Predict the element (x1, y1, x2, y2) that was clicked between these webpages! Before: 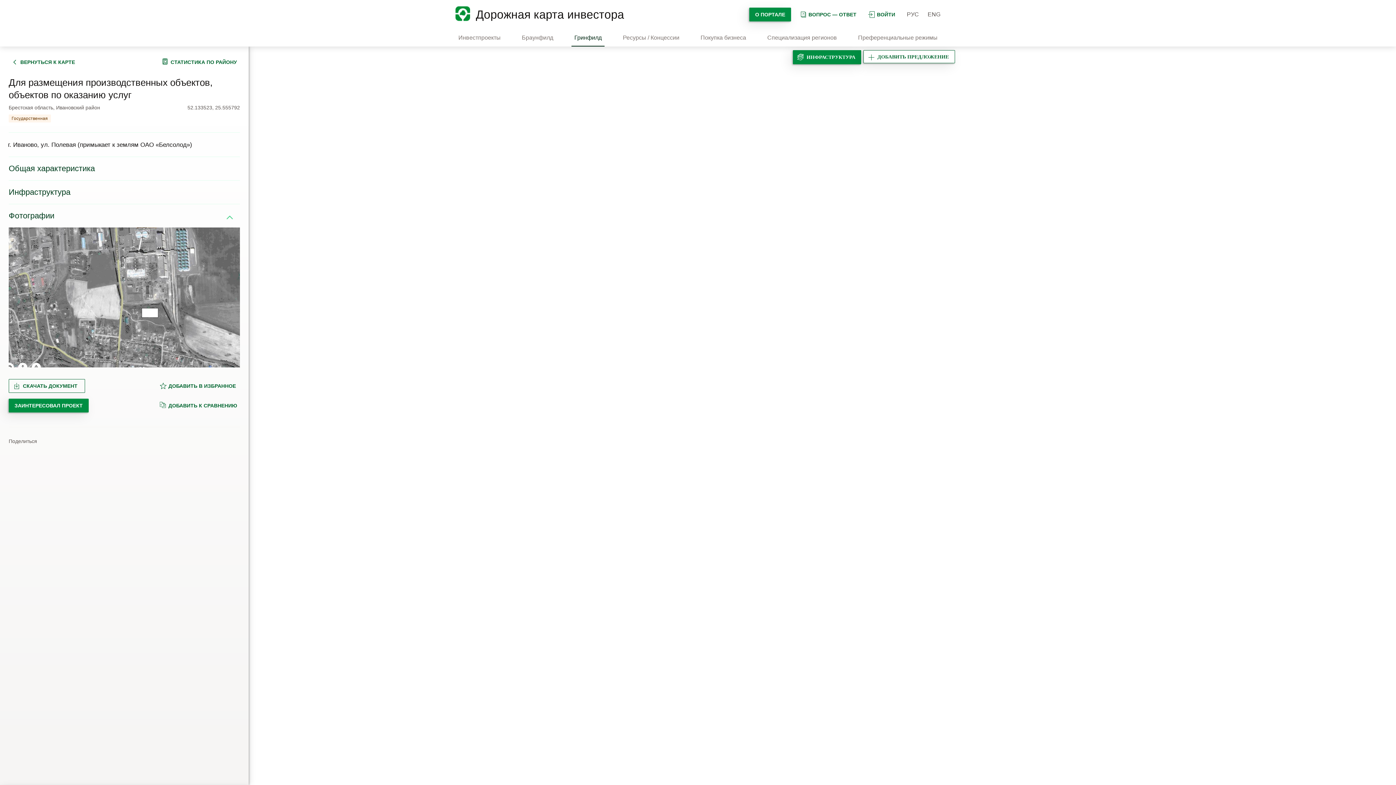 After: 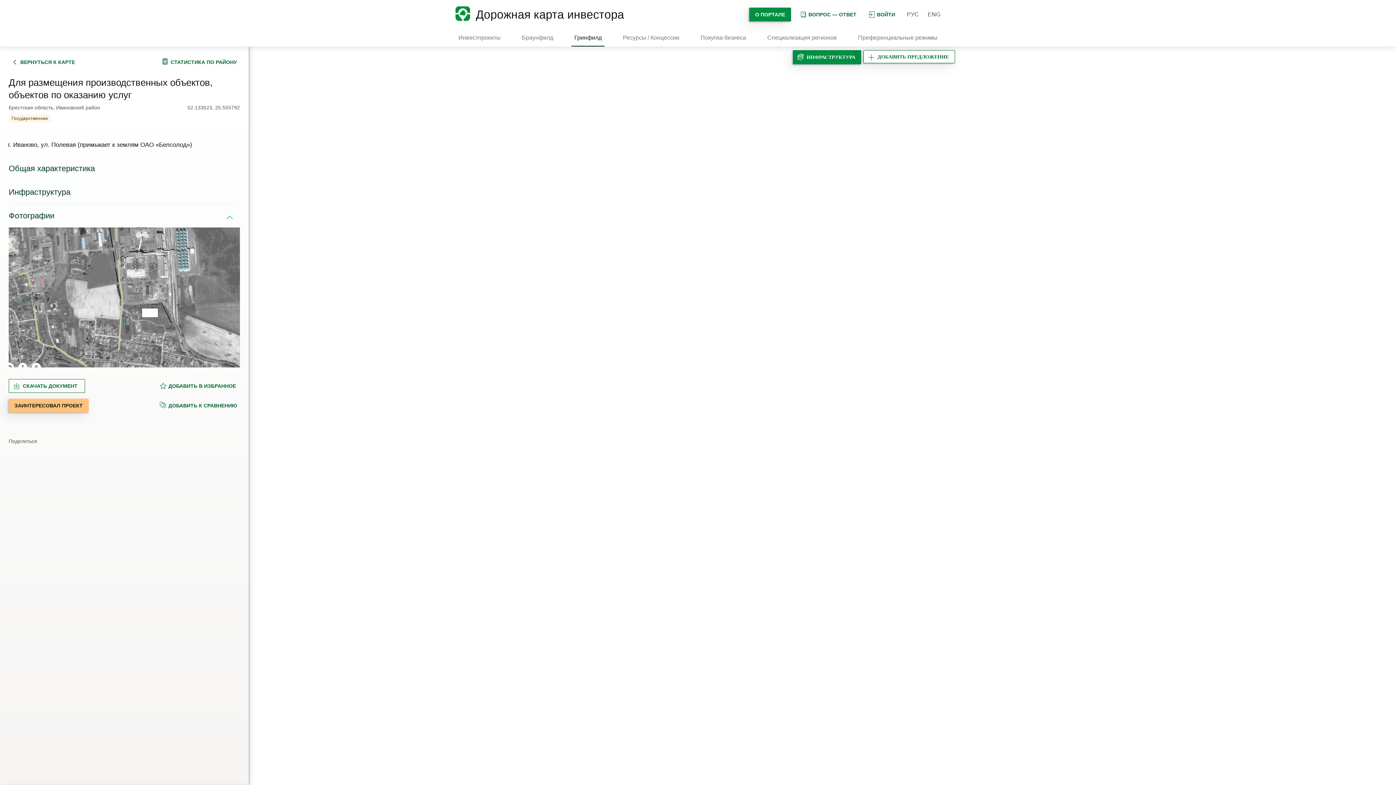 Action: label: ЗАИНТЕРЕСОВАЛ ПРОЕКТ bbox: (8, 398, 88, 412)